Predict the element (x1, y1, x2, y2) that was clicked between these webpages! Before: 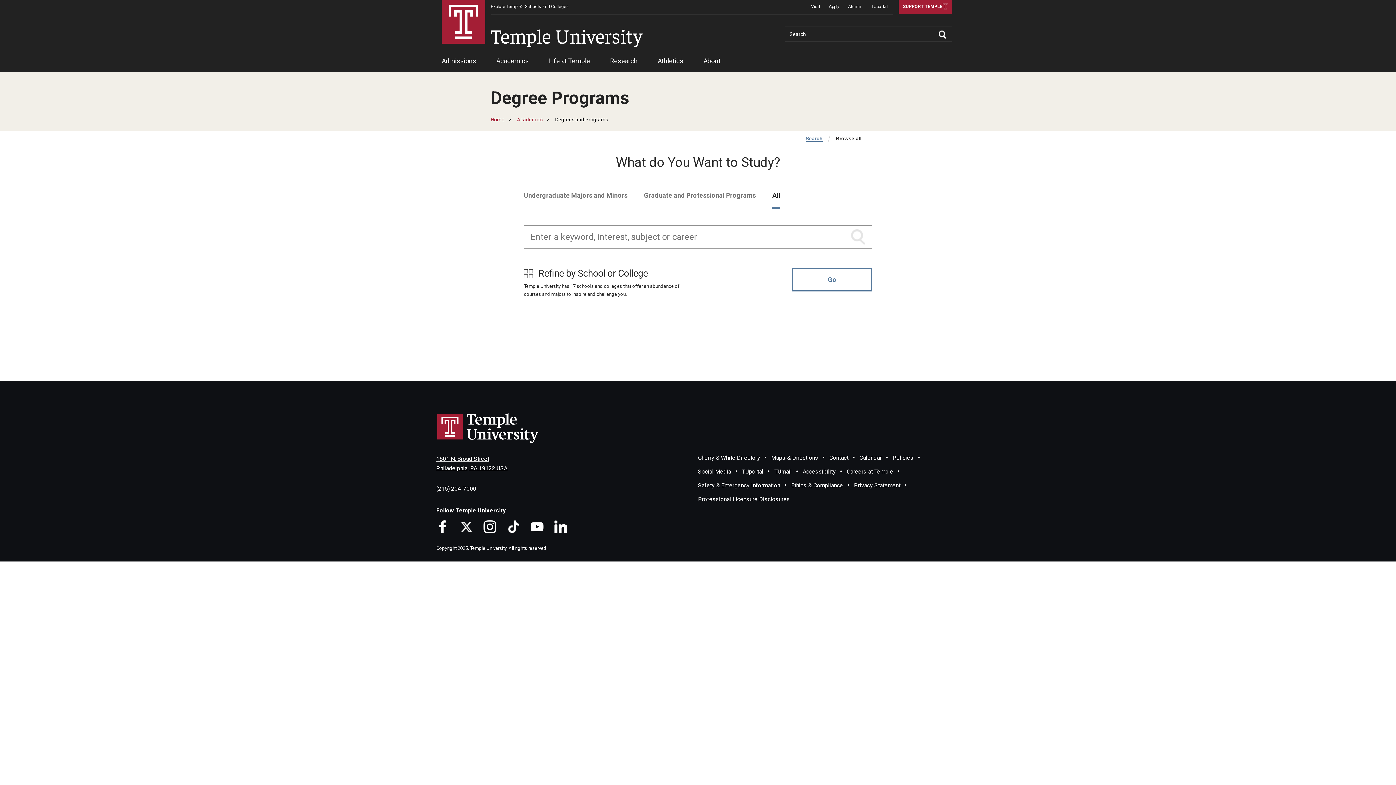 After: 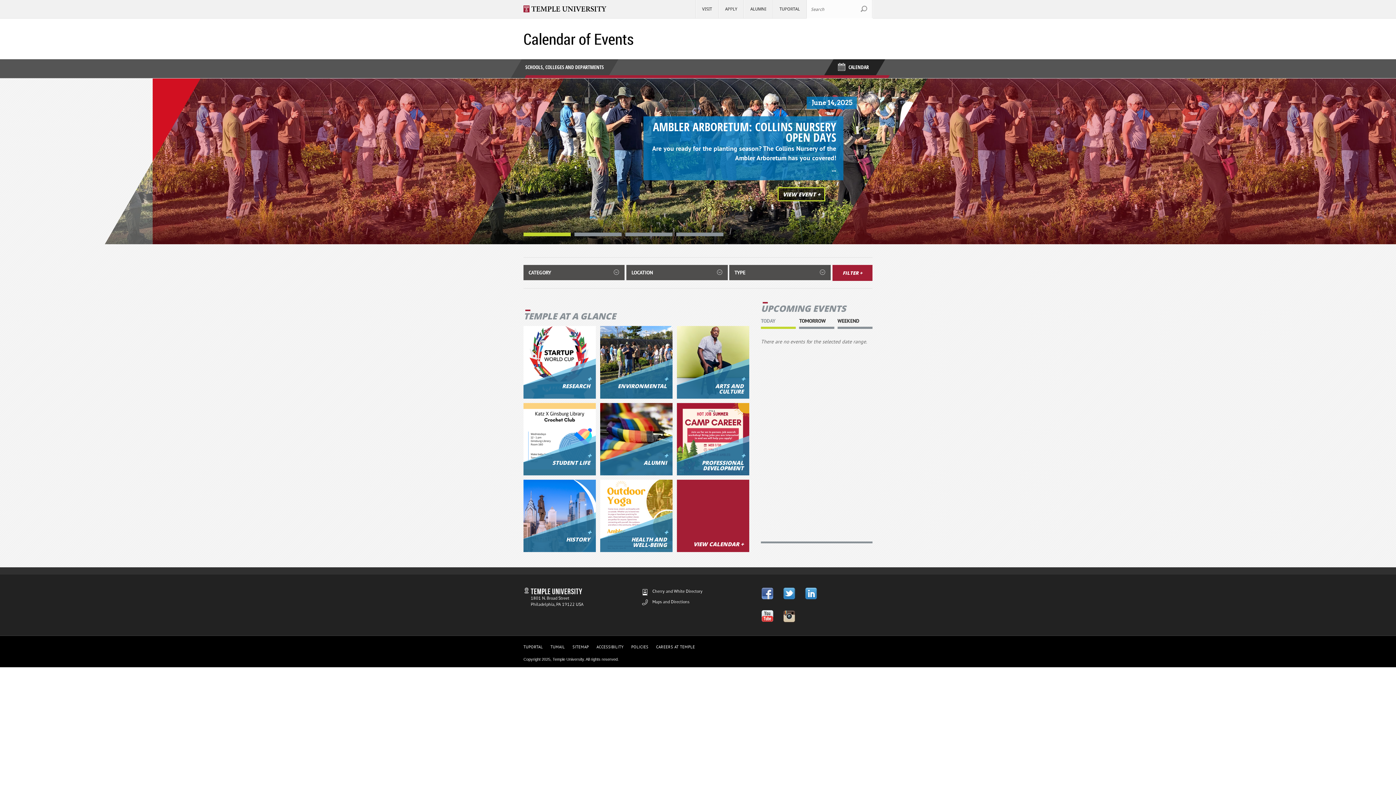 Action: label: Calendar bbox: (859, 454, 881, 461)